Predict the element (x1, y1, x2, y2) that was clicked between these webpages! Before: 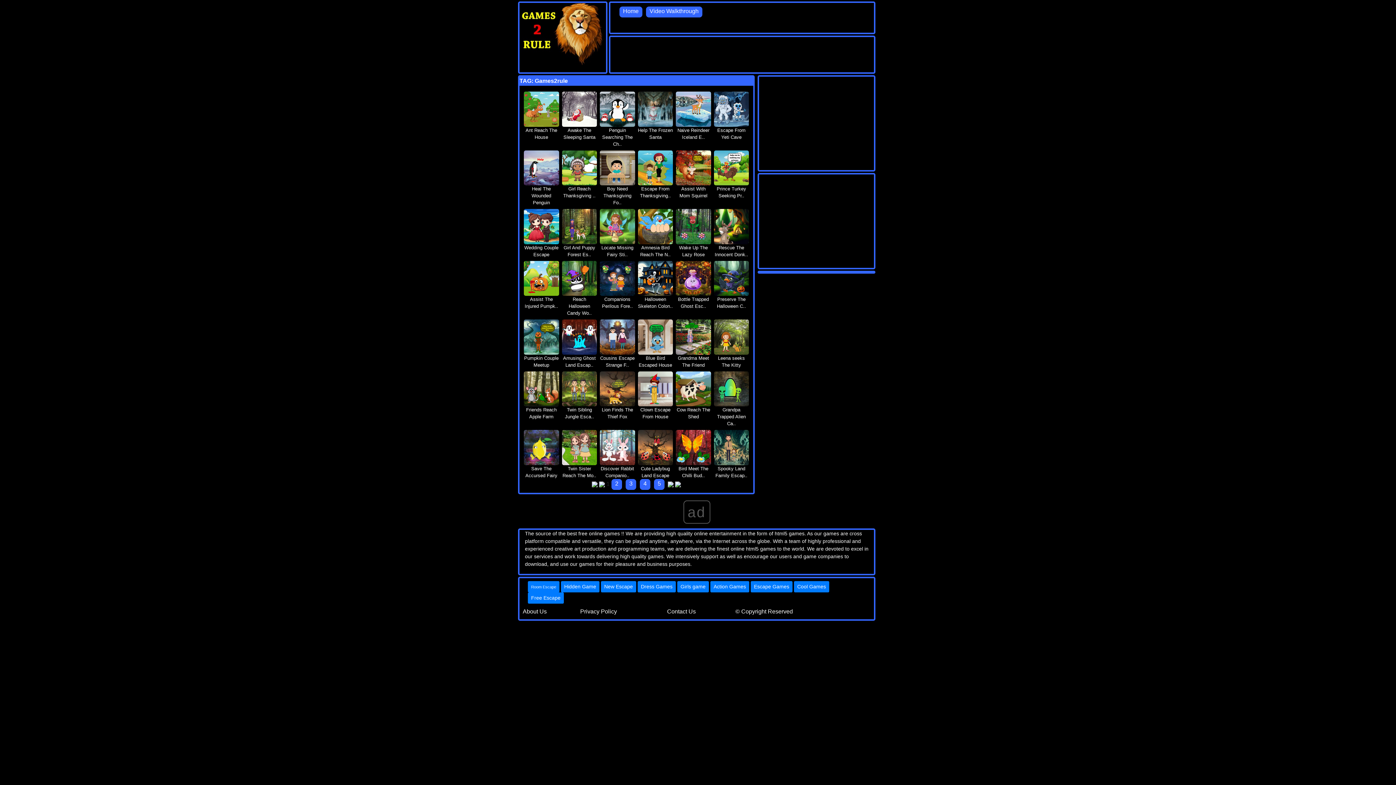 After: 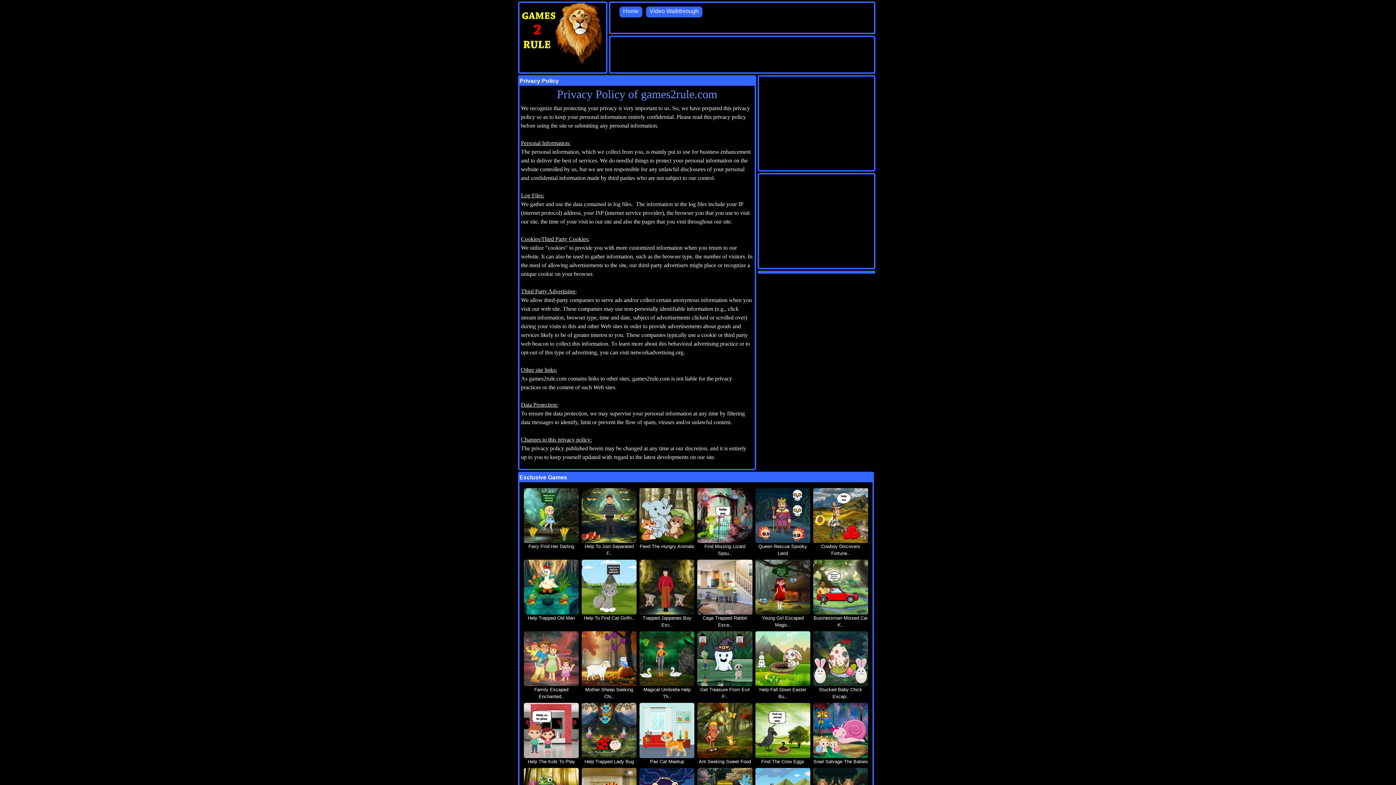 Action: label: Privacy Policy bbox: (580, 608, 617, 614)